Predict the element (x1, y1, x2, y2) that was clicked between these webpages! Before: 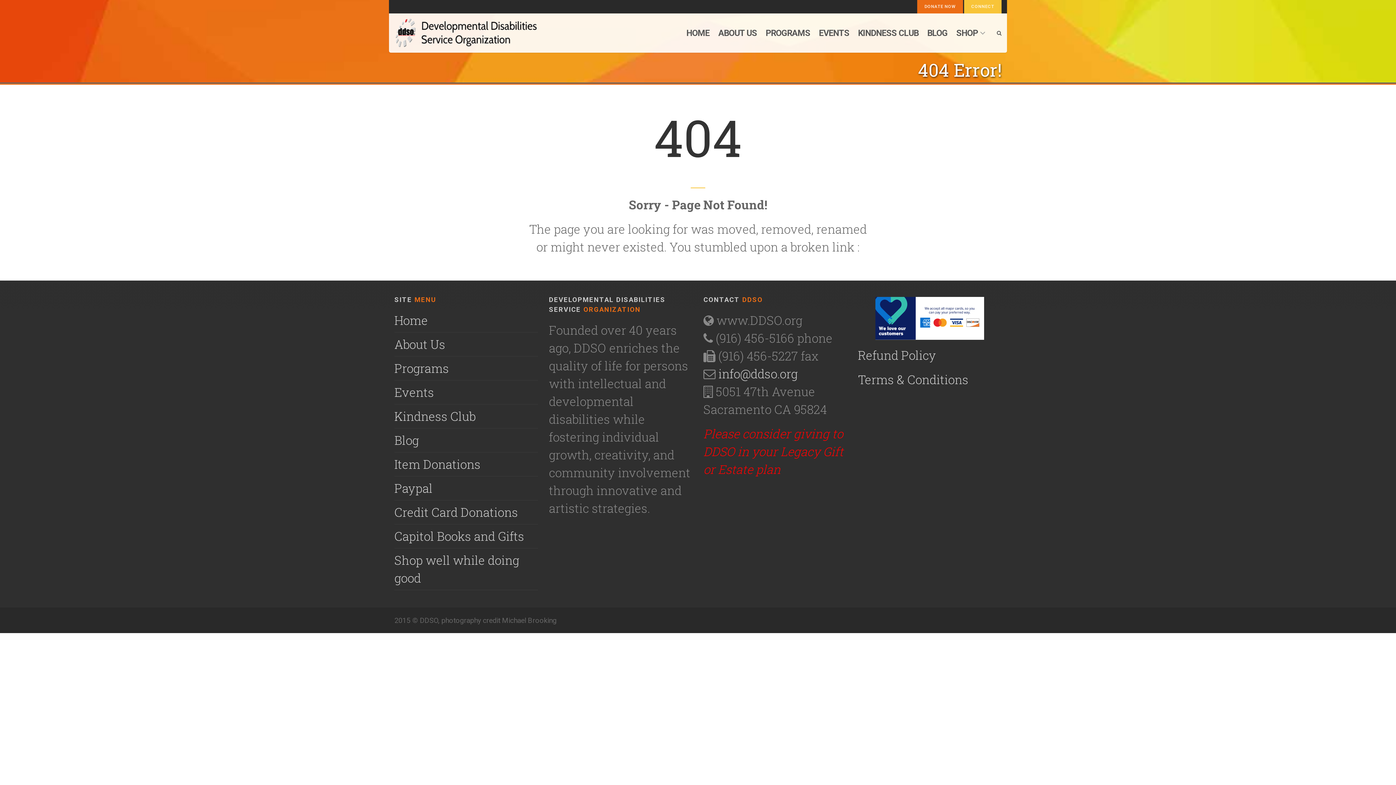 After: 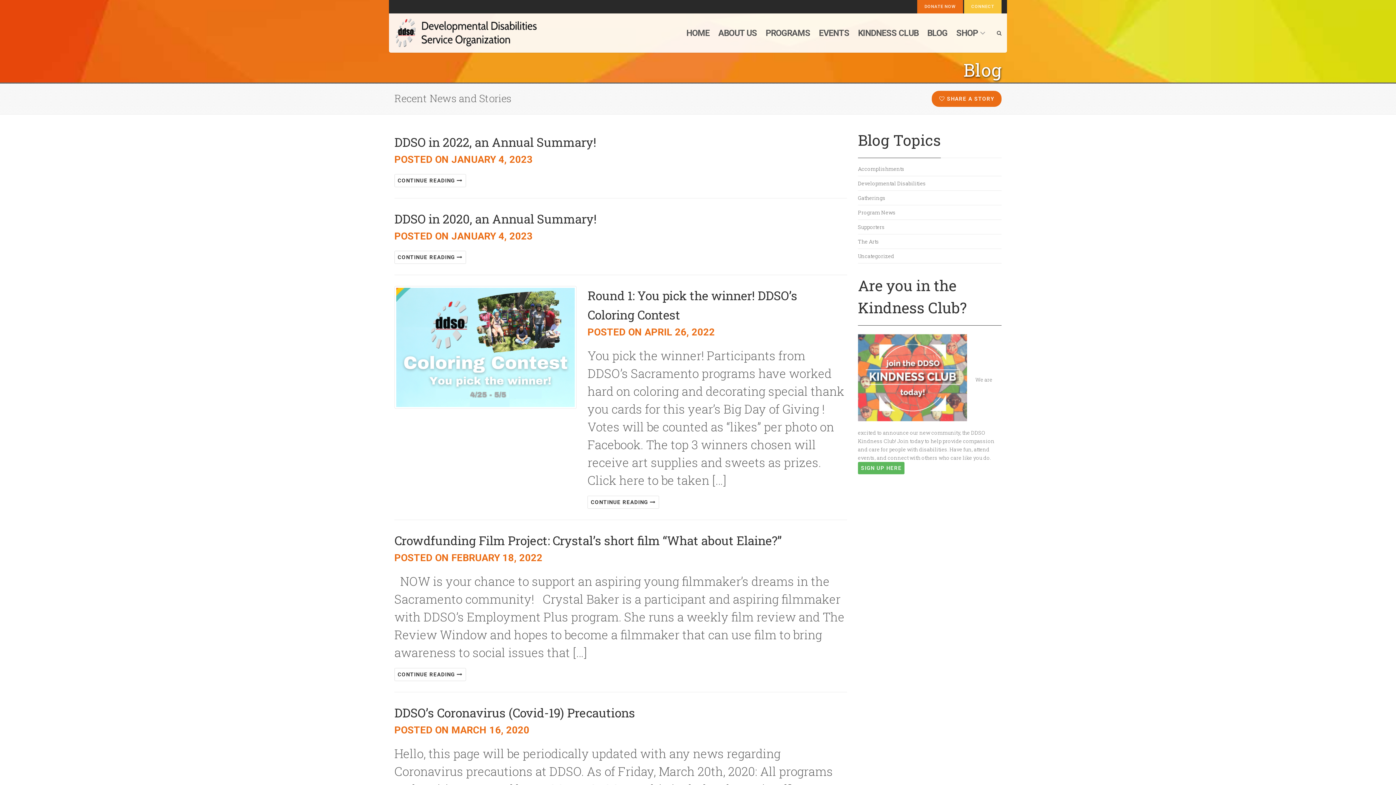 Action: bbox: (923, 13, 952, 52) label: BLOG